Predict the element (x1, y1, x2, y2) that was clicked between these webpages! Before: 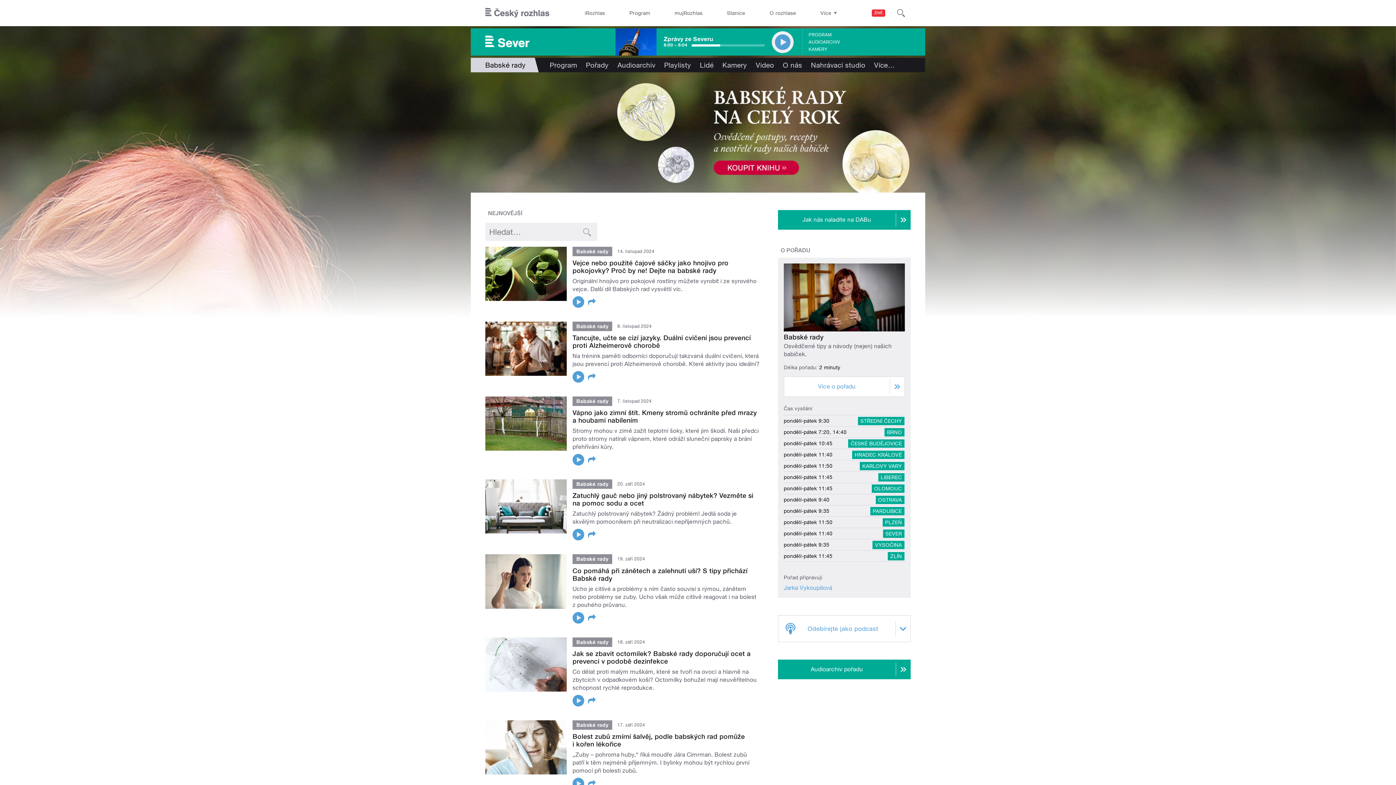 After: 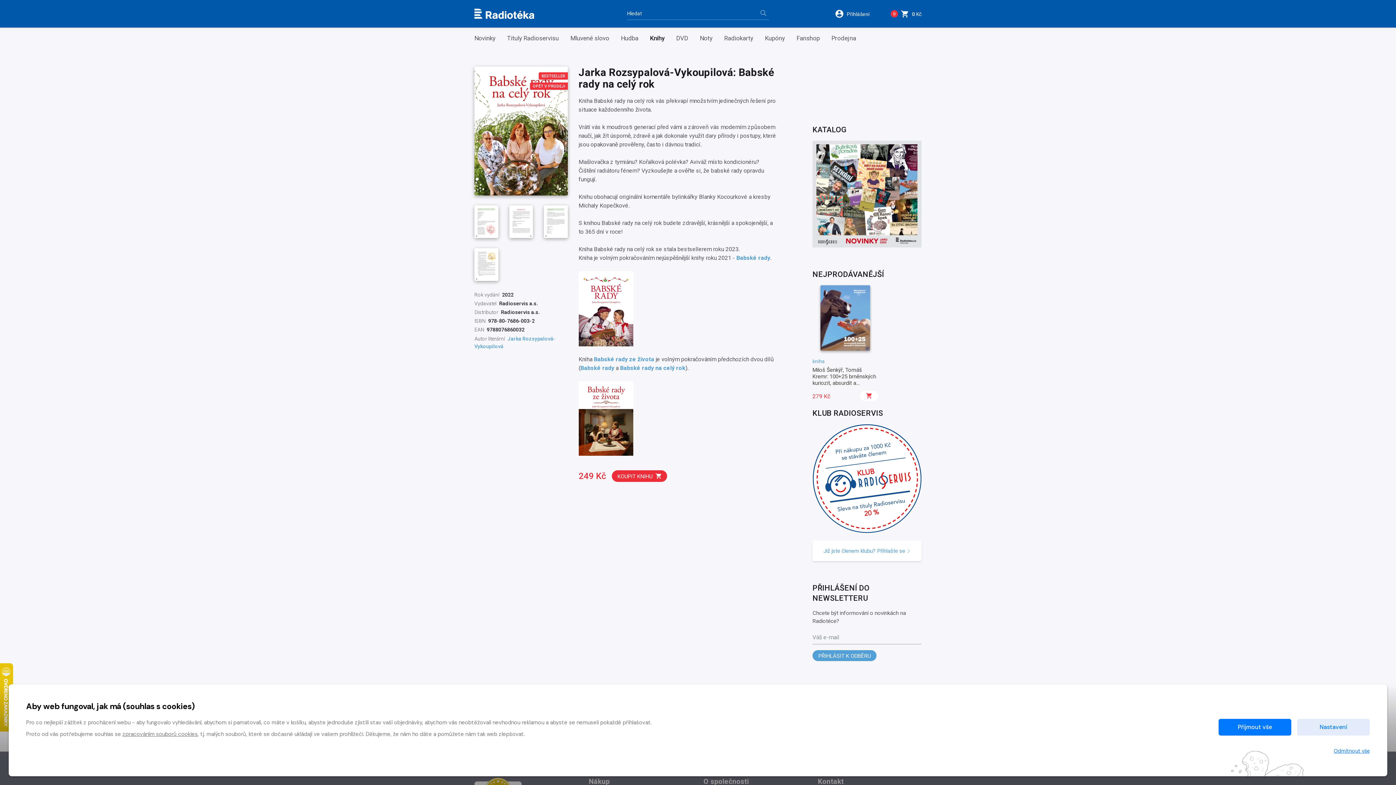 Action: bbox: (470, 72, 925, 192)